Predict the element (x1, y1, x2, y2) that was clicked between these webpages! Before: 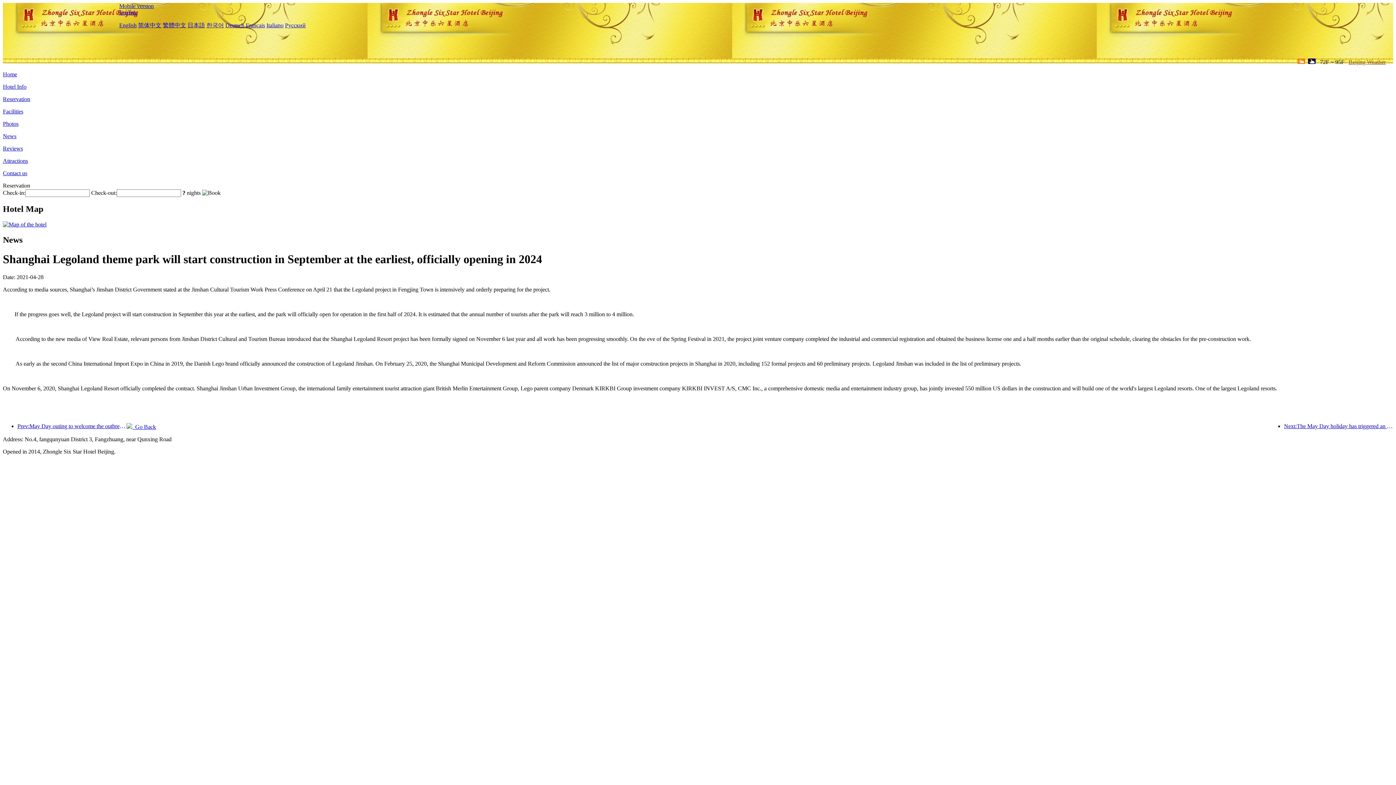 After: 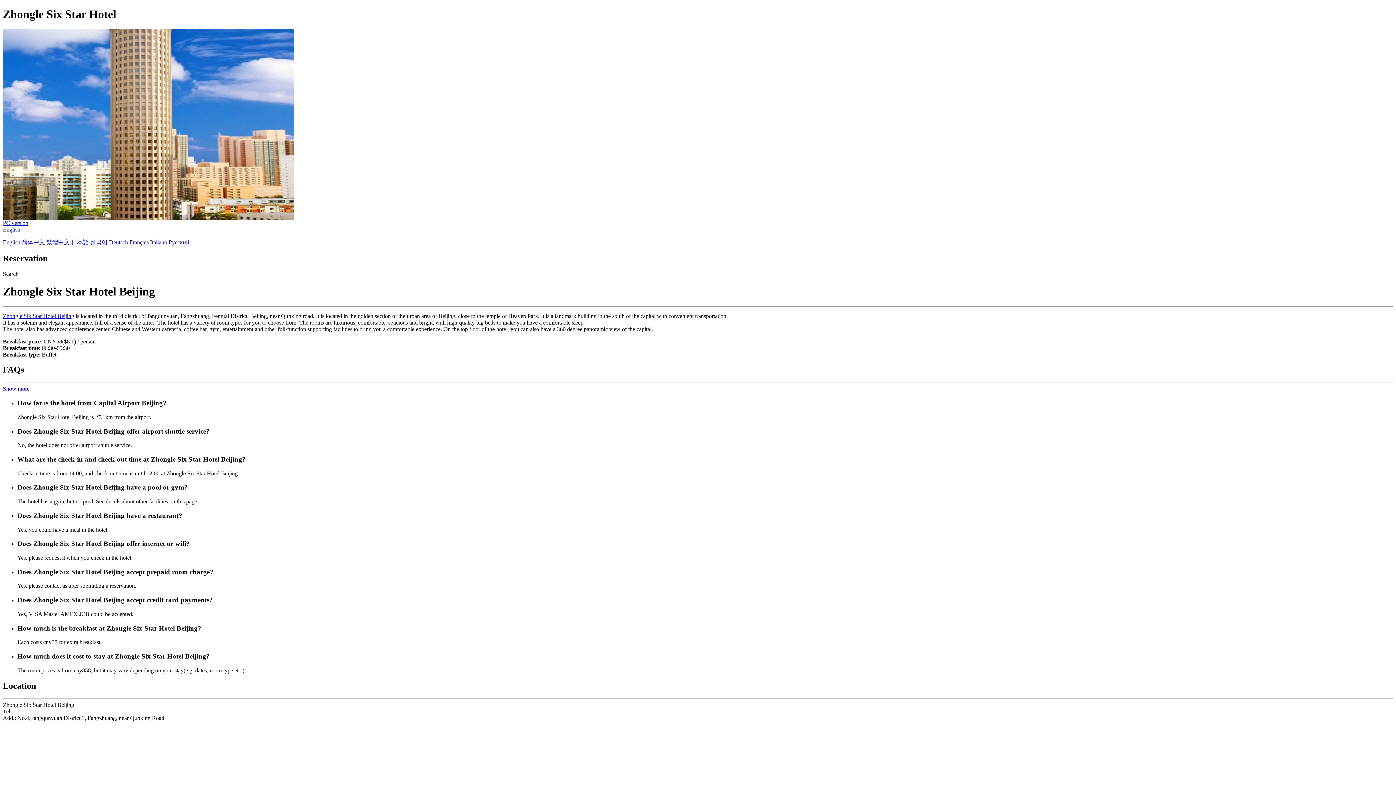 Action: label: Mobile version bbox: (119, 2, 153, 9)